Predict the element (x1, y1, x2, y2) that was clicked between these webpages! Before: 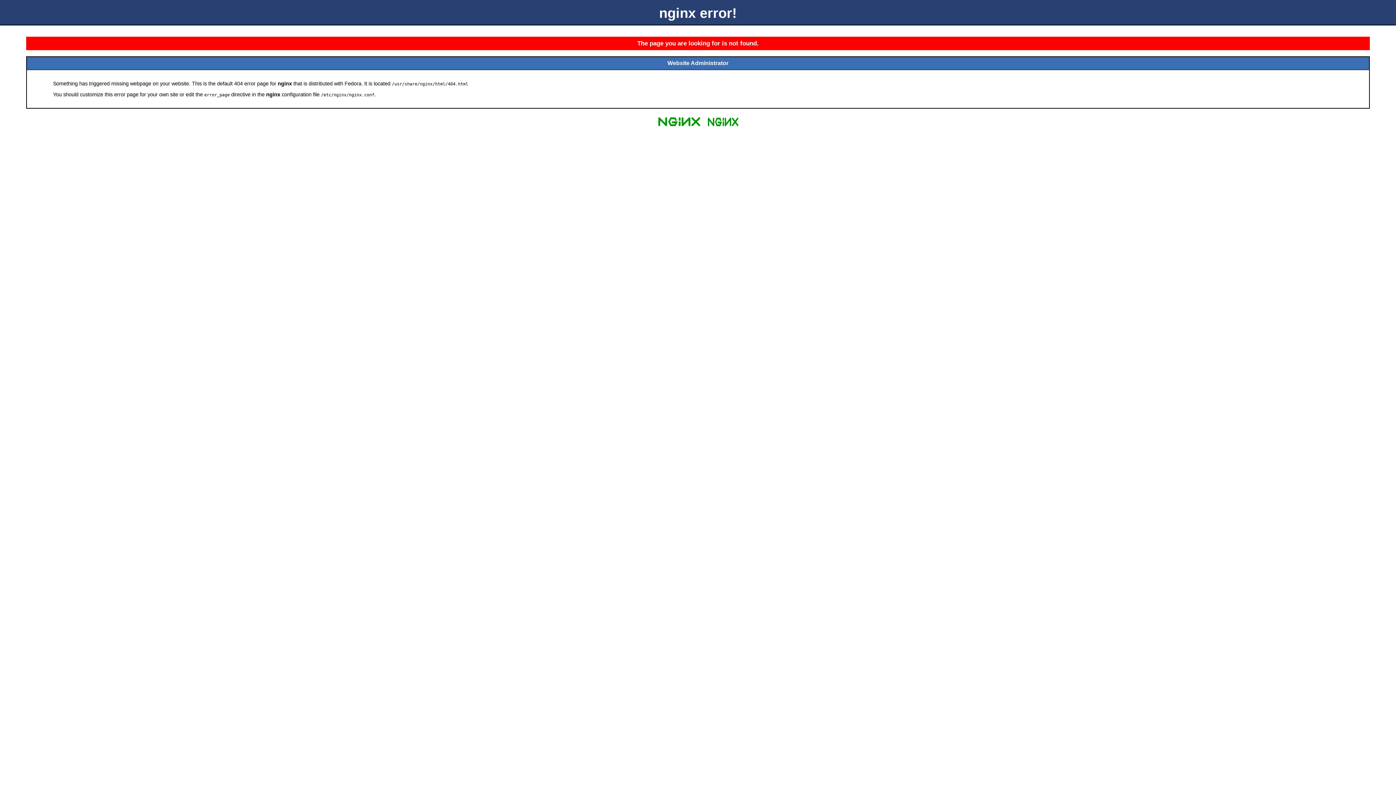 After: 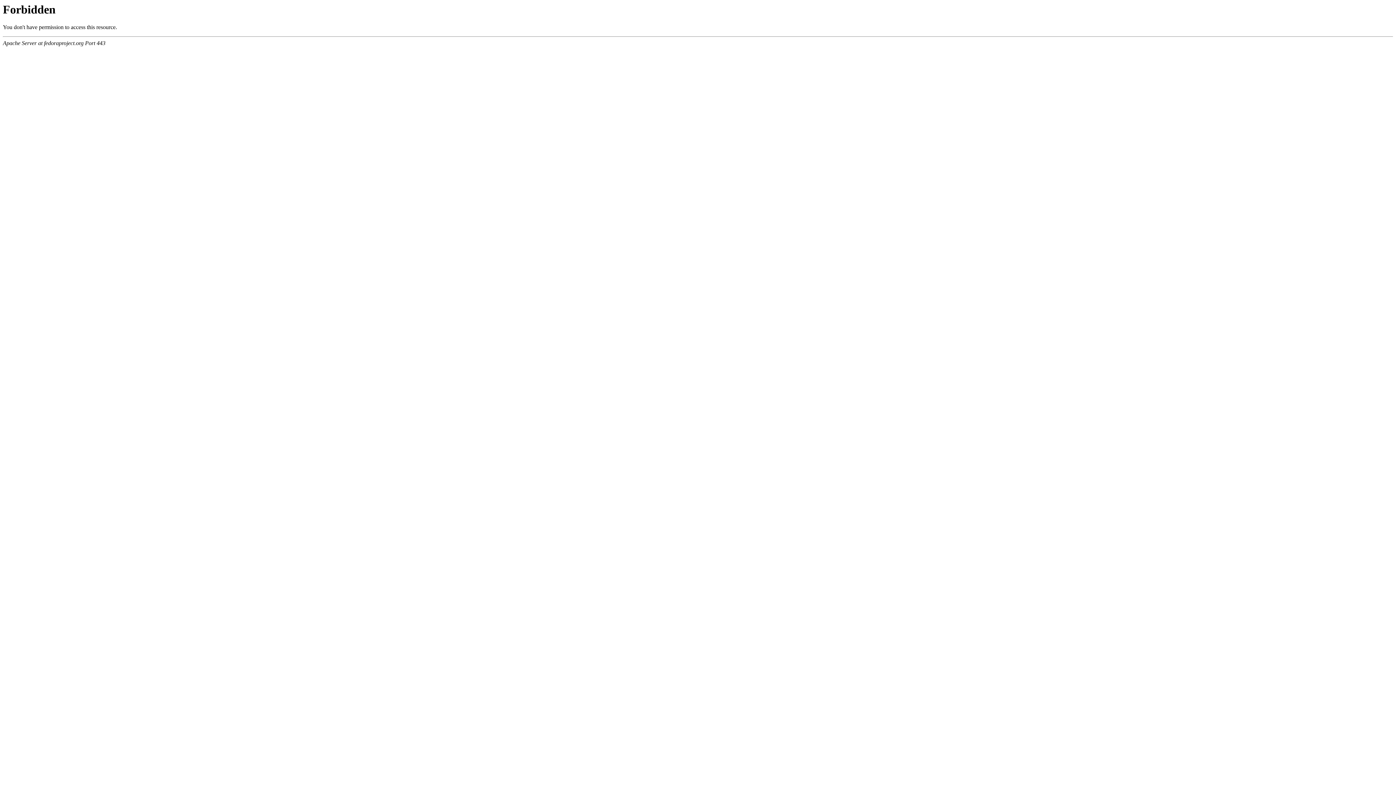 Action: bbox: (704, 125, 741, 131)